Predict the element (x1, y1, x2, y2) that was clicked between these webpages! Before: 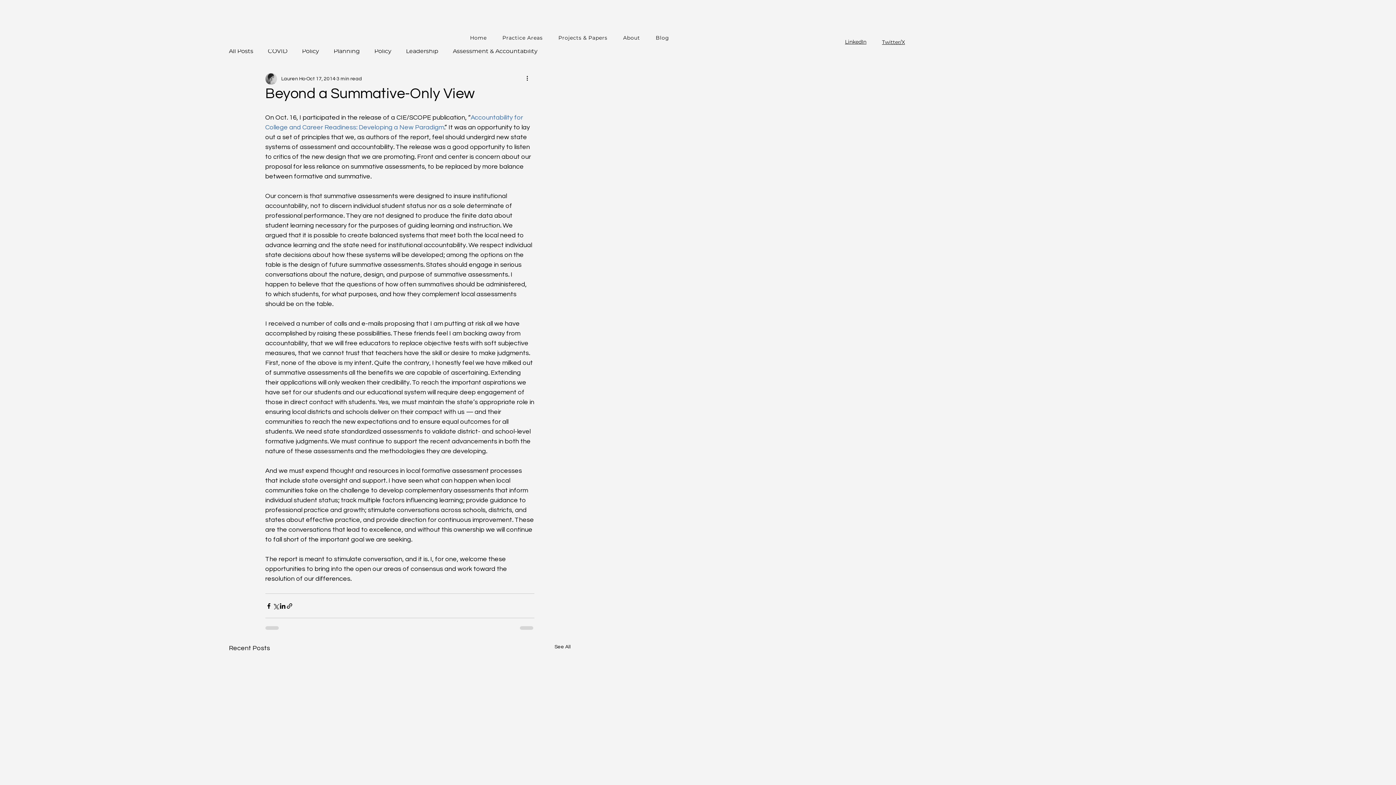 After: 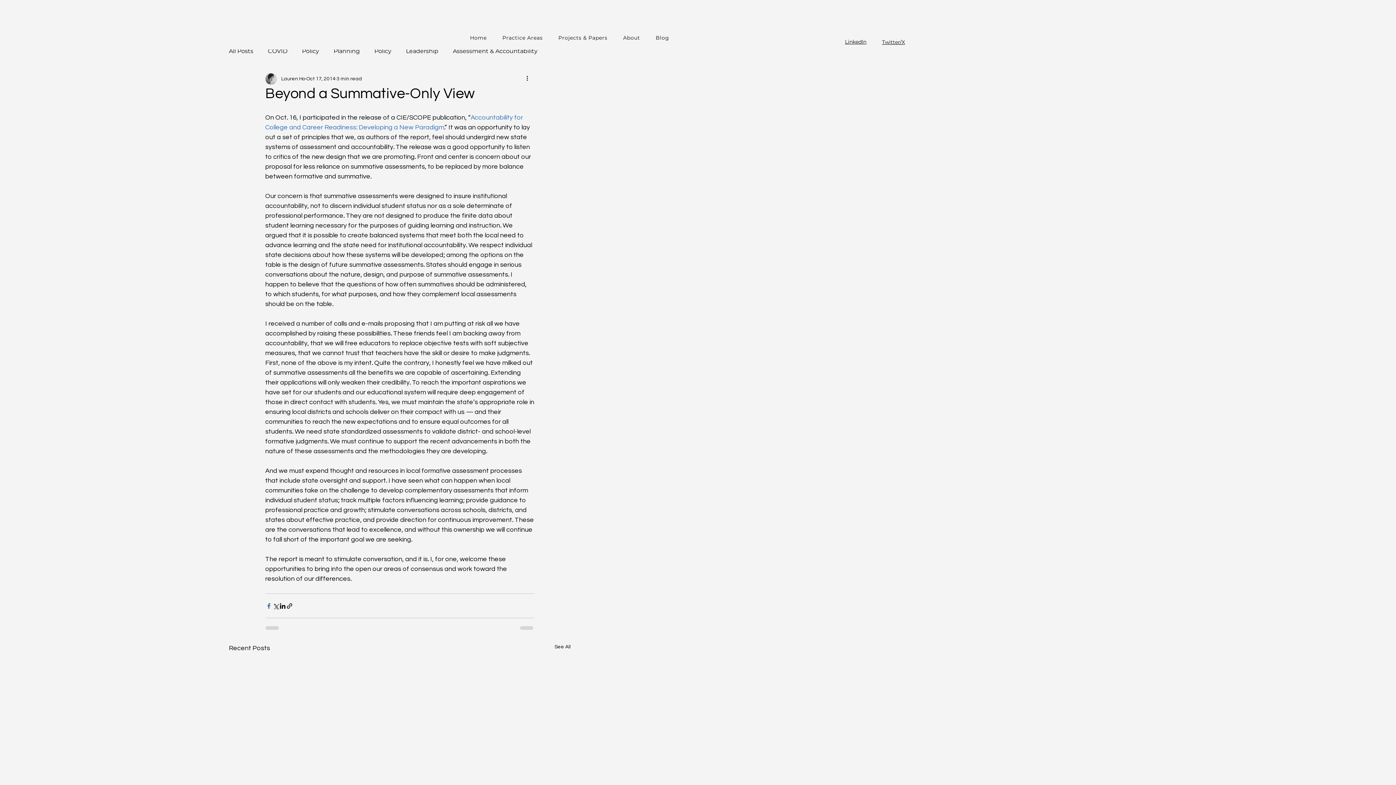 Action: label: Share via Facebook bbox: (265, 602, 272, 609)